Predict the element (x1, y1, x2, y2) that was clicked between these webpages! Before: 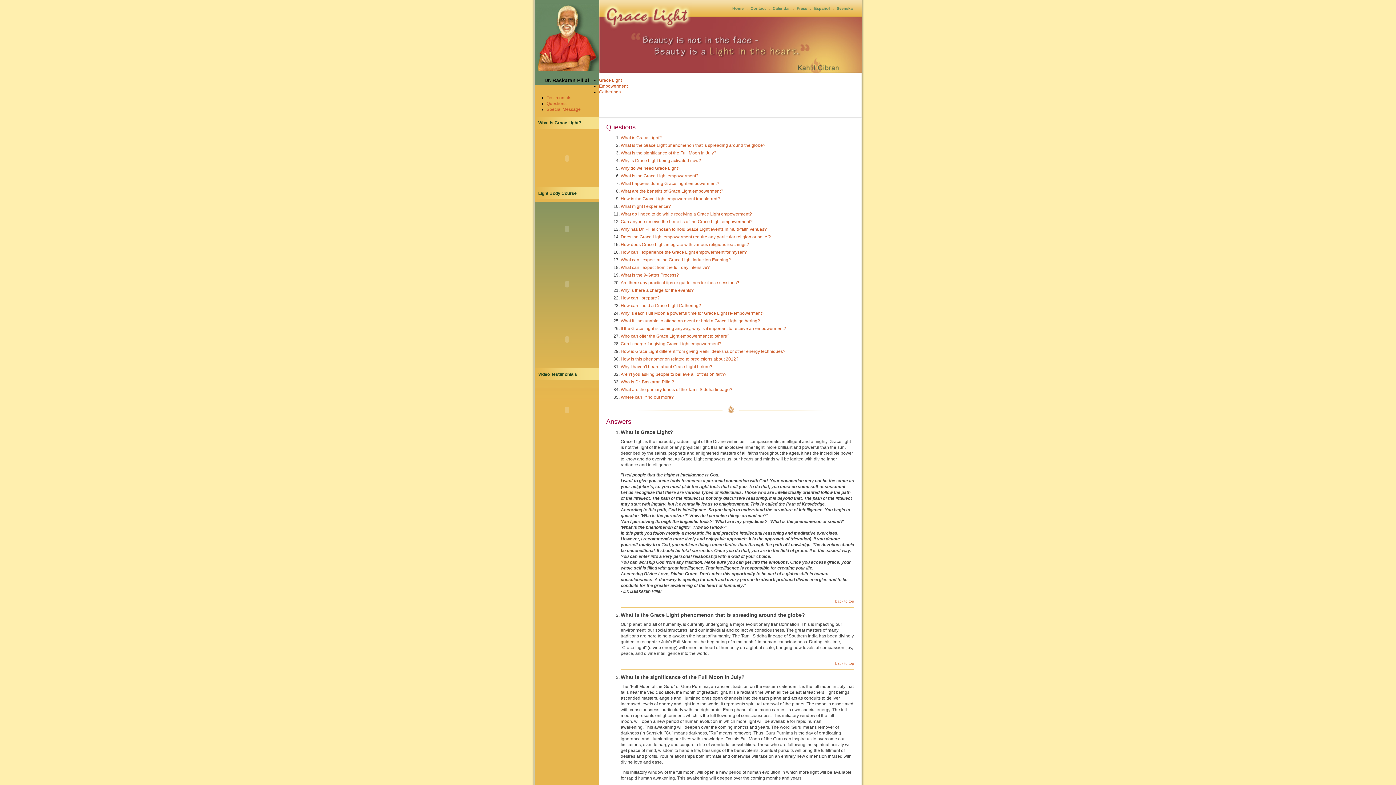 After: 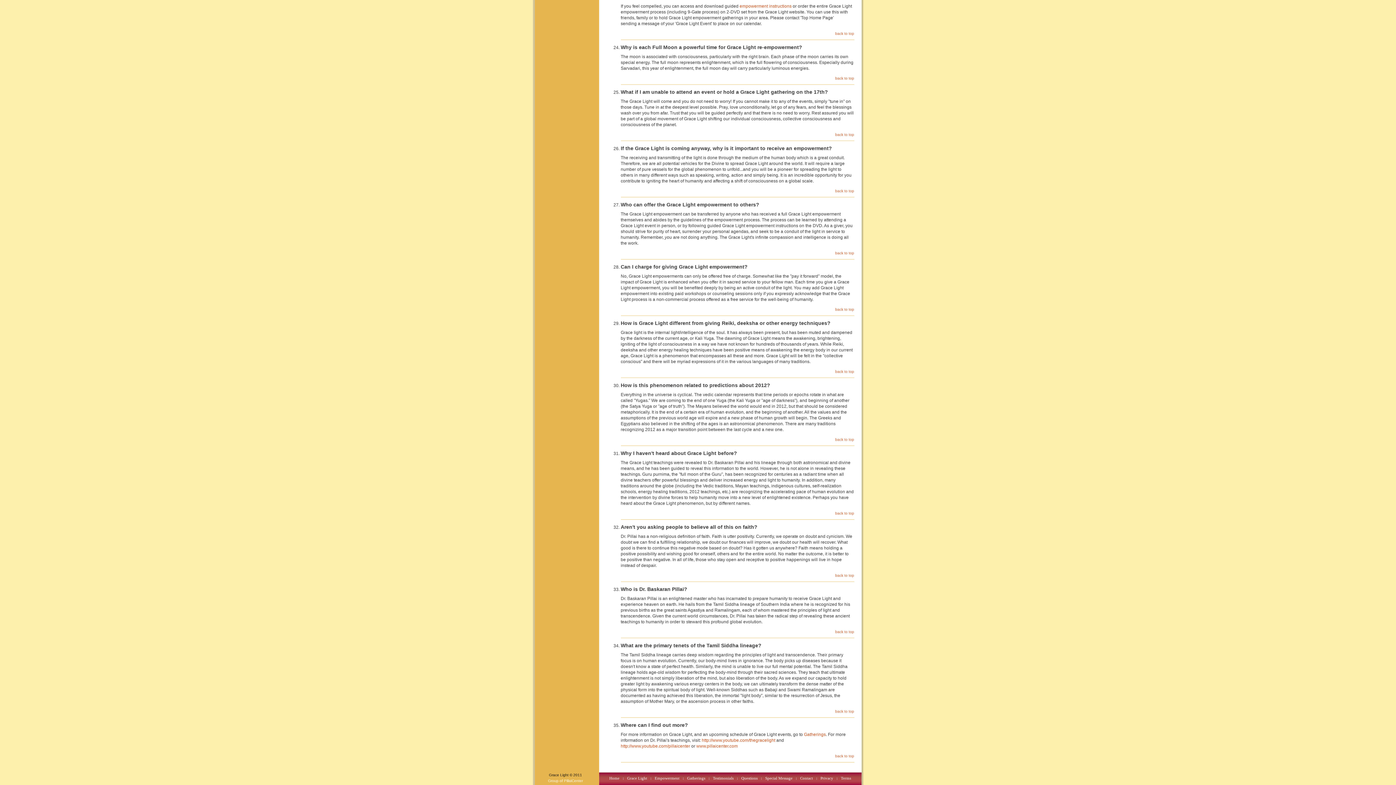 Action: bbox: (620, 394, 674, 400) label: Where can I find out more?